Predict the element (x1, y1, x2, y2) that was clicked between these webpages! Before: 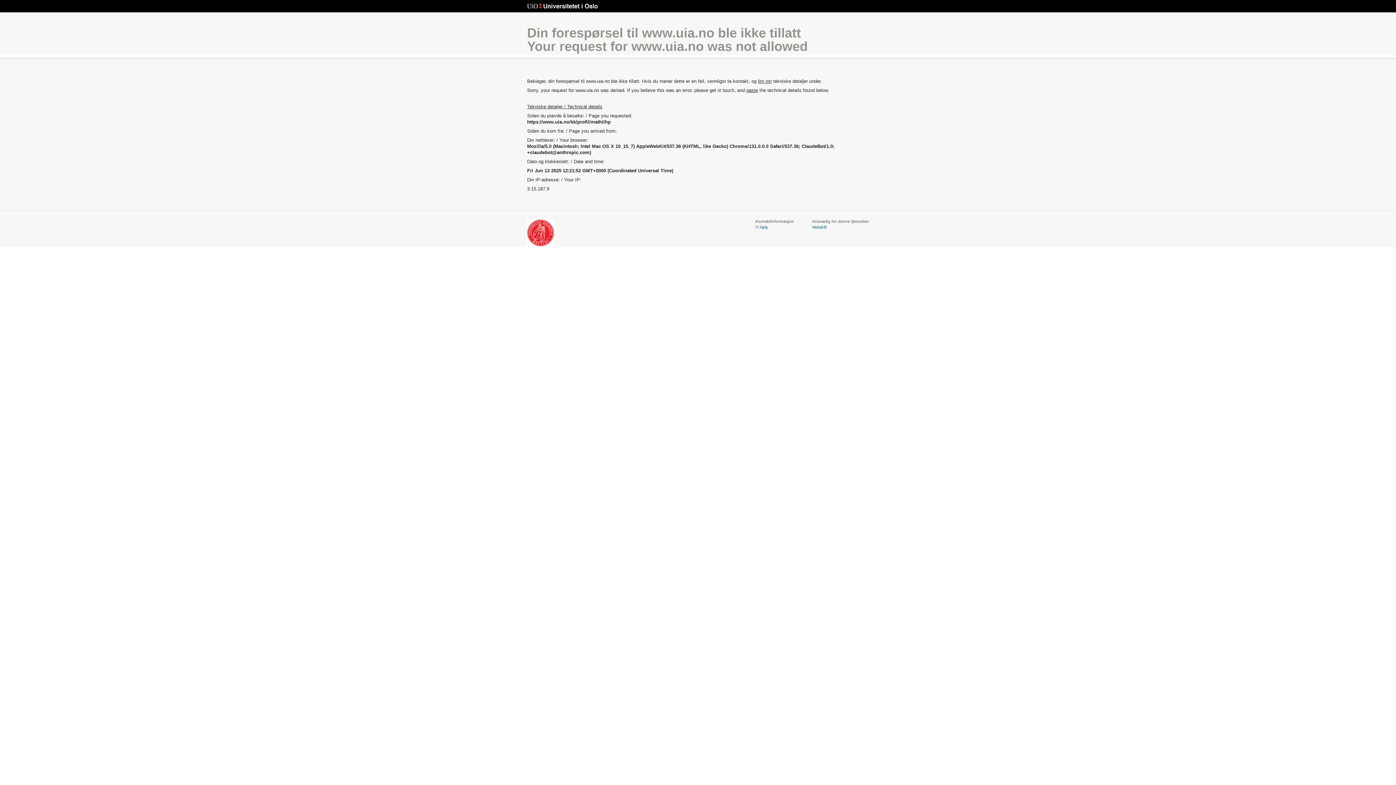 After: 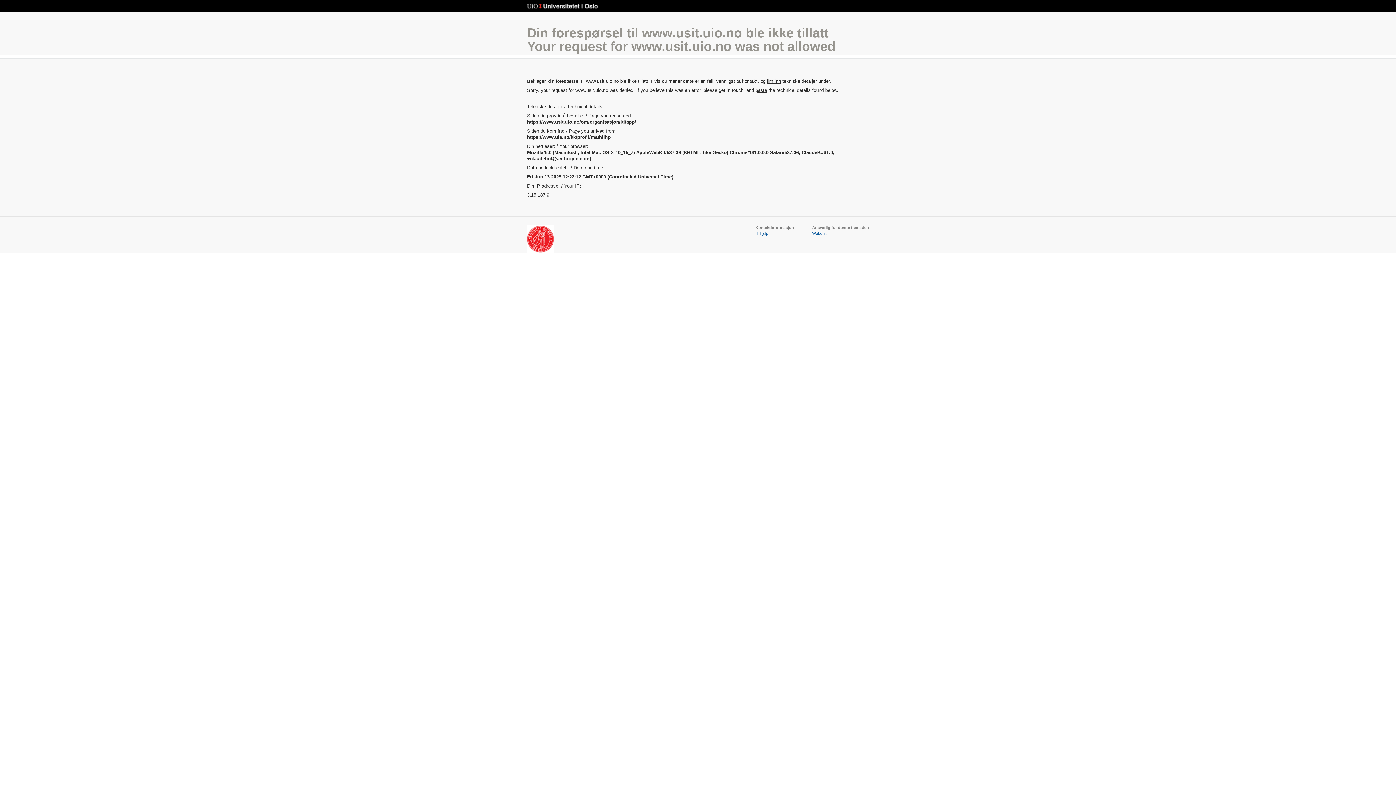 Action: label: Webdrift bbox: (812, 225, 826, 229)